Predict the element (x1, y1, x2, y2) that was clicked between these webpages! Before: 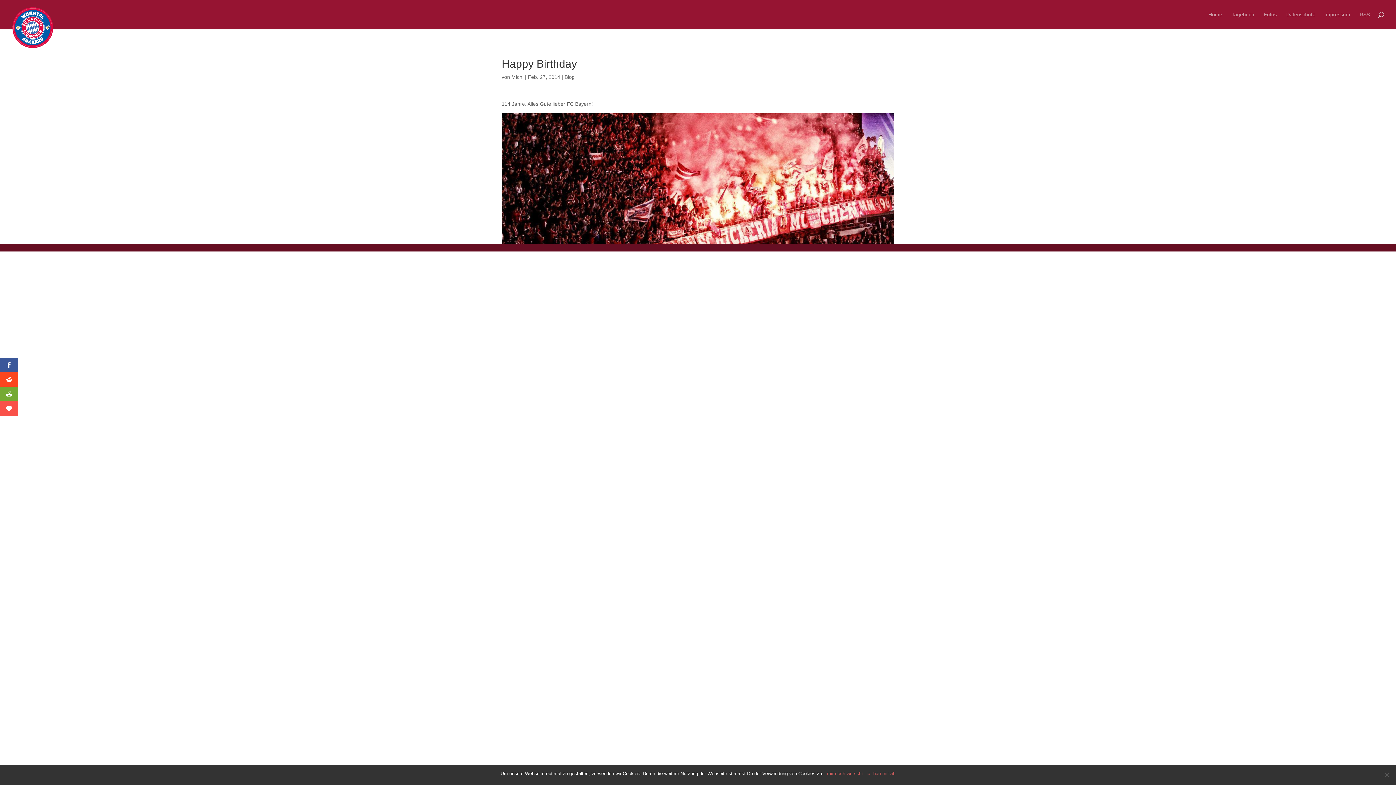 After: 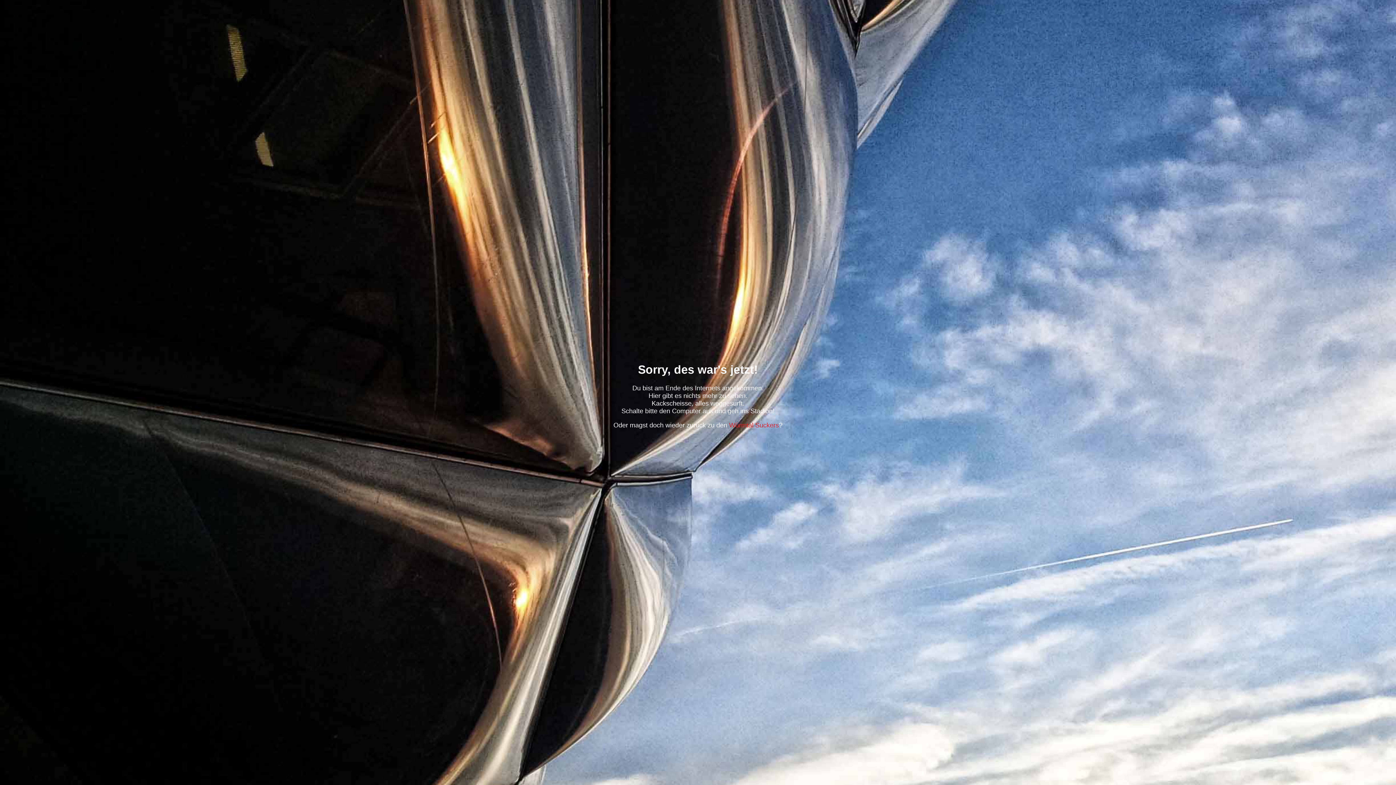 Action: bbox: (866, 770, 895, 777) label: ja, hau mir ab